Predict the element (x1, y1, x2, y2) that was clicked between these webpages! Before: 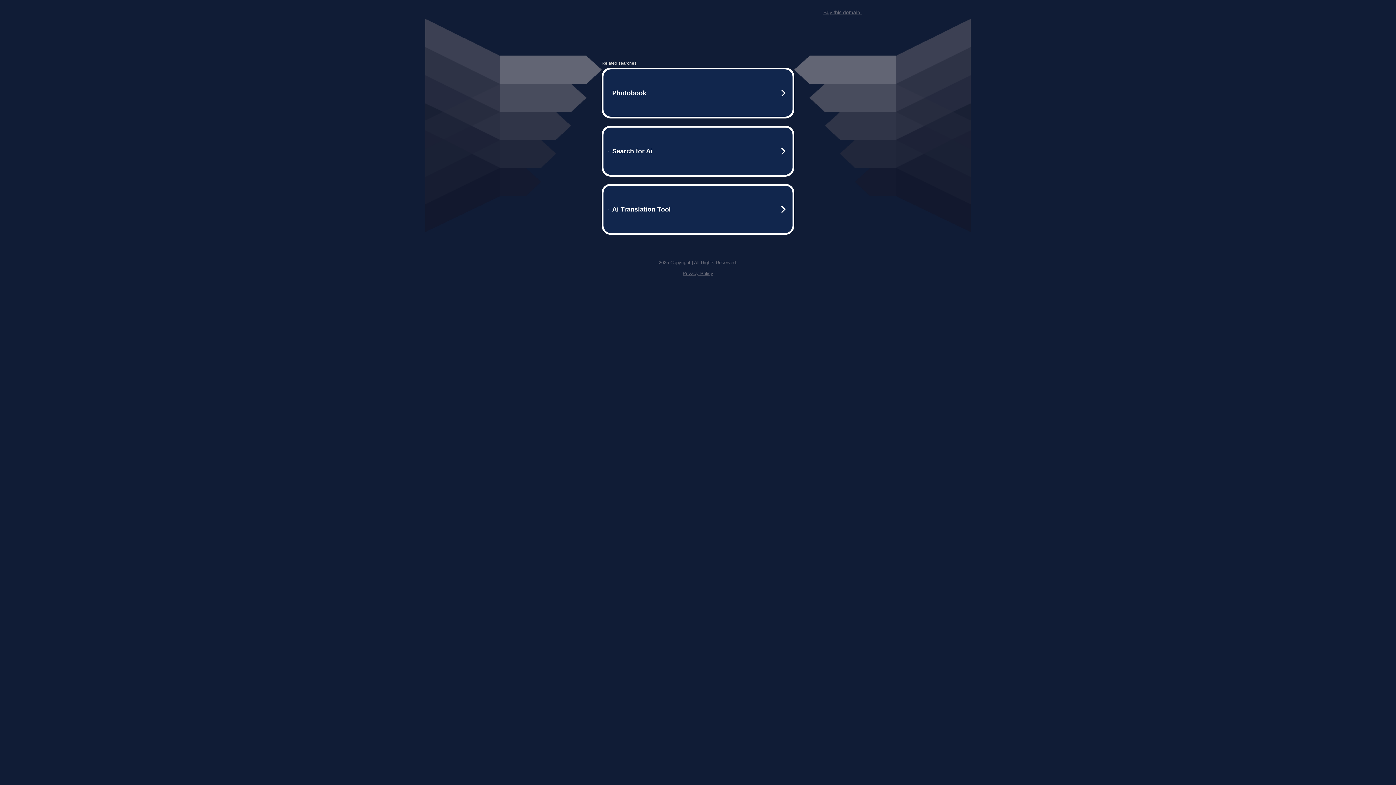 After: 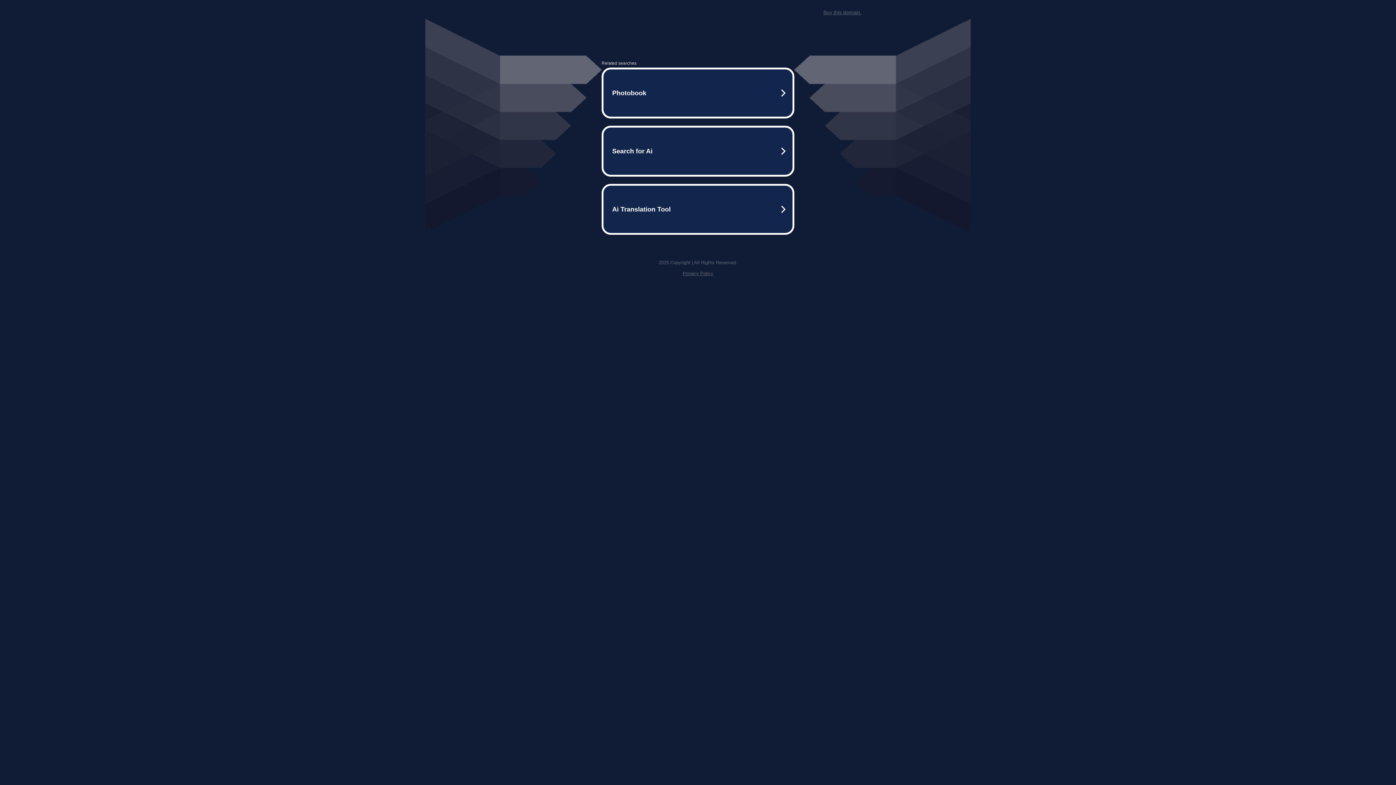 Action: bbox: (823, 9, 861, 15) label: Buy this domain.